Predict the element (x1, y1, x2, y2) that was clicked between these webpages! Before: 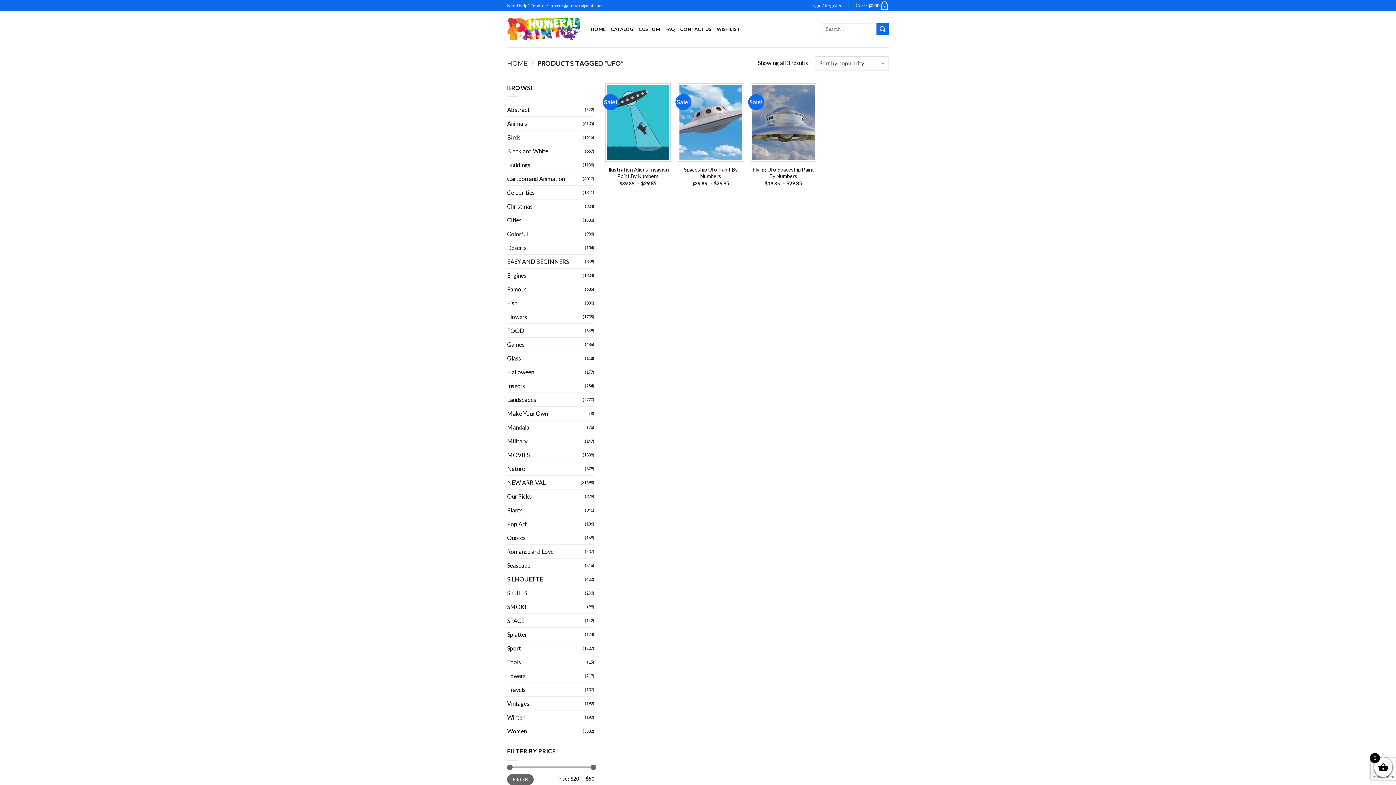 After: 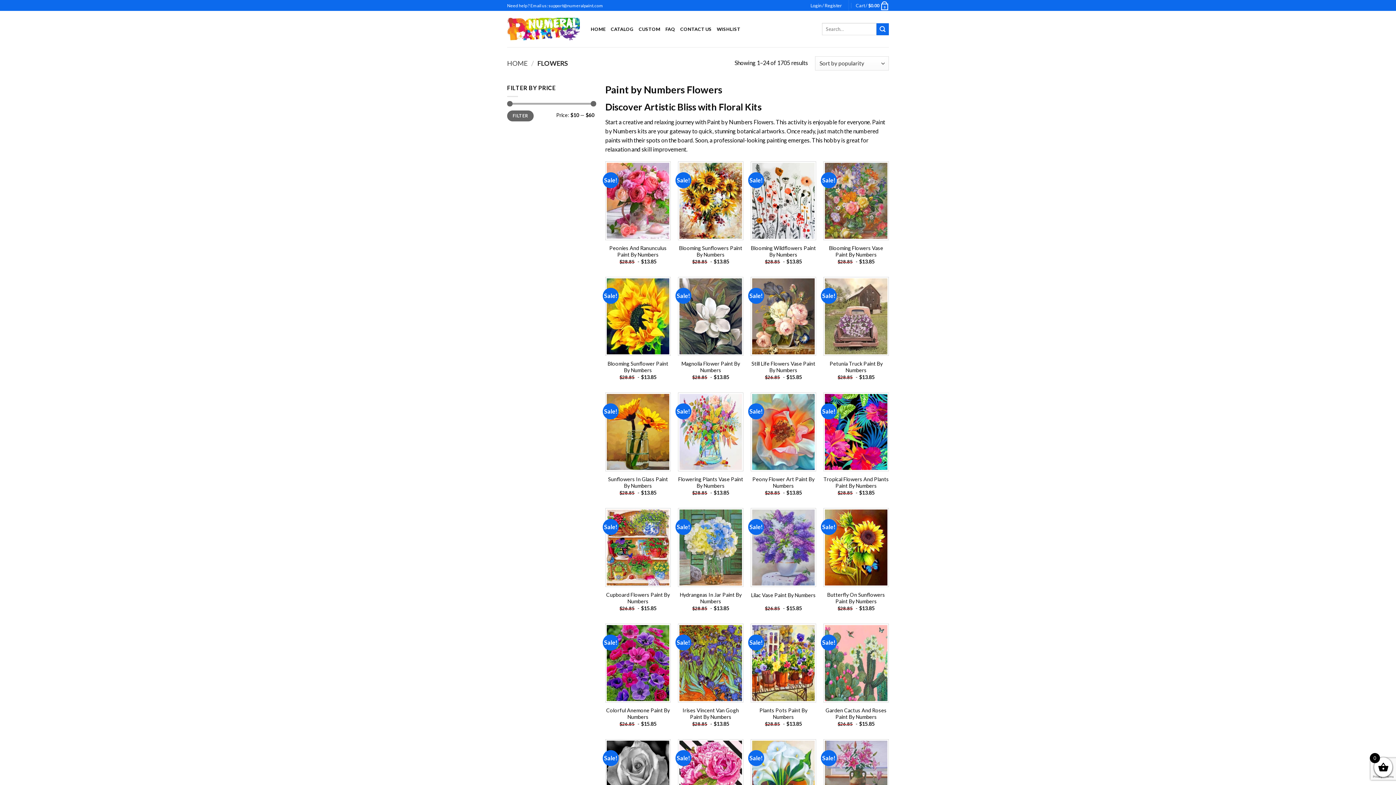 Action: bbox: (507, 310, 582, 323) label: Flowers